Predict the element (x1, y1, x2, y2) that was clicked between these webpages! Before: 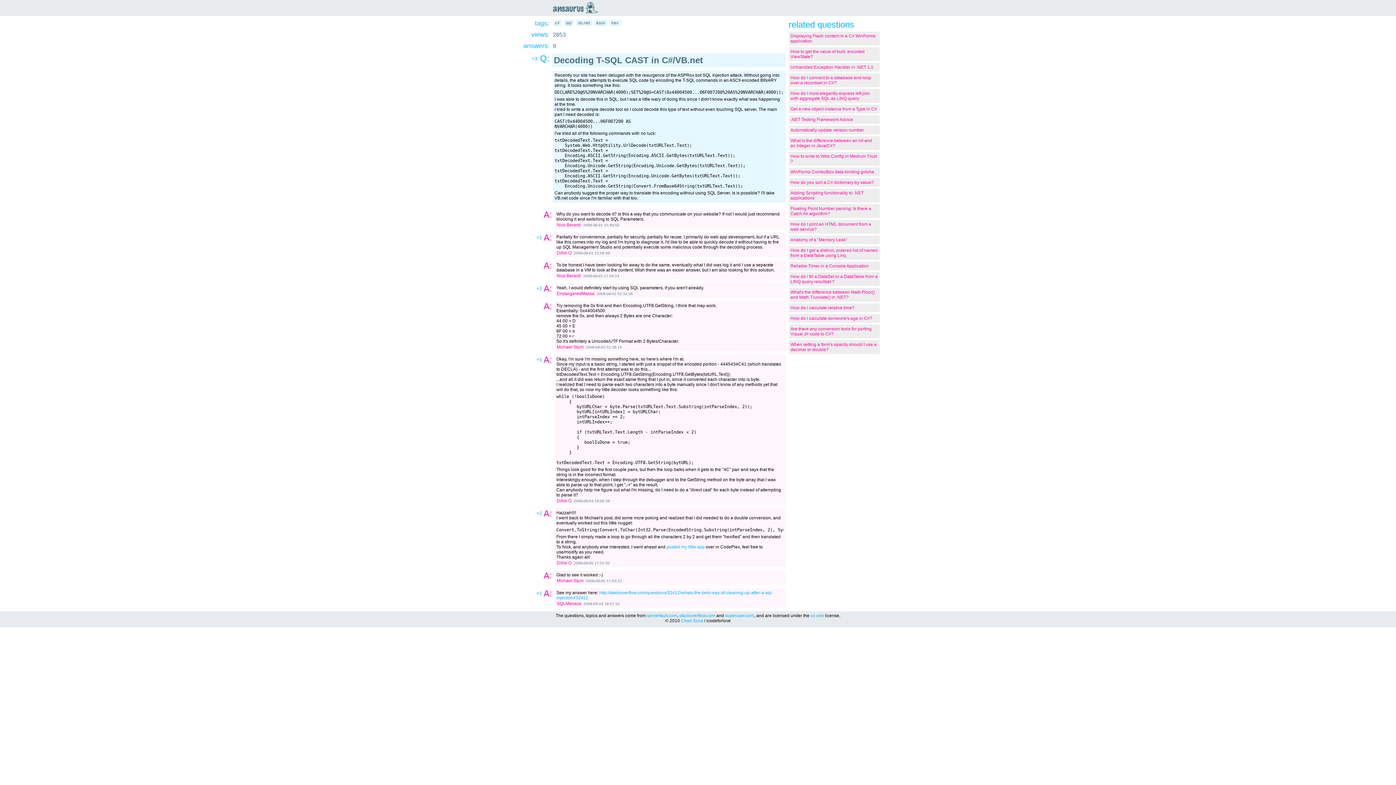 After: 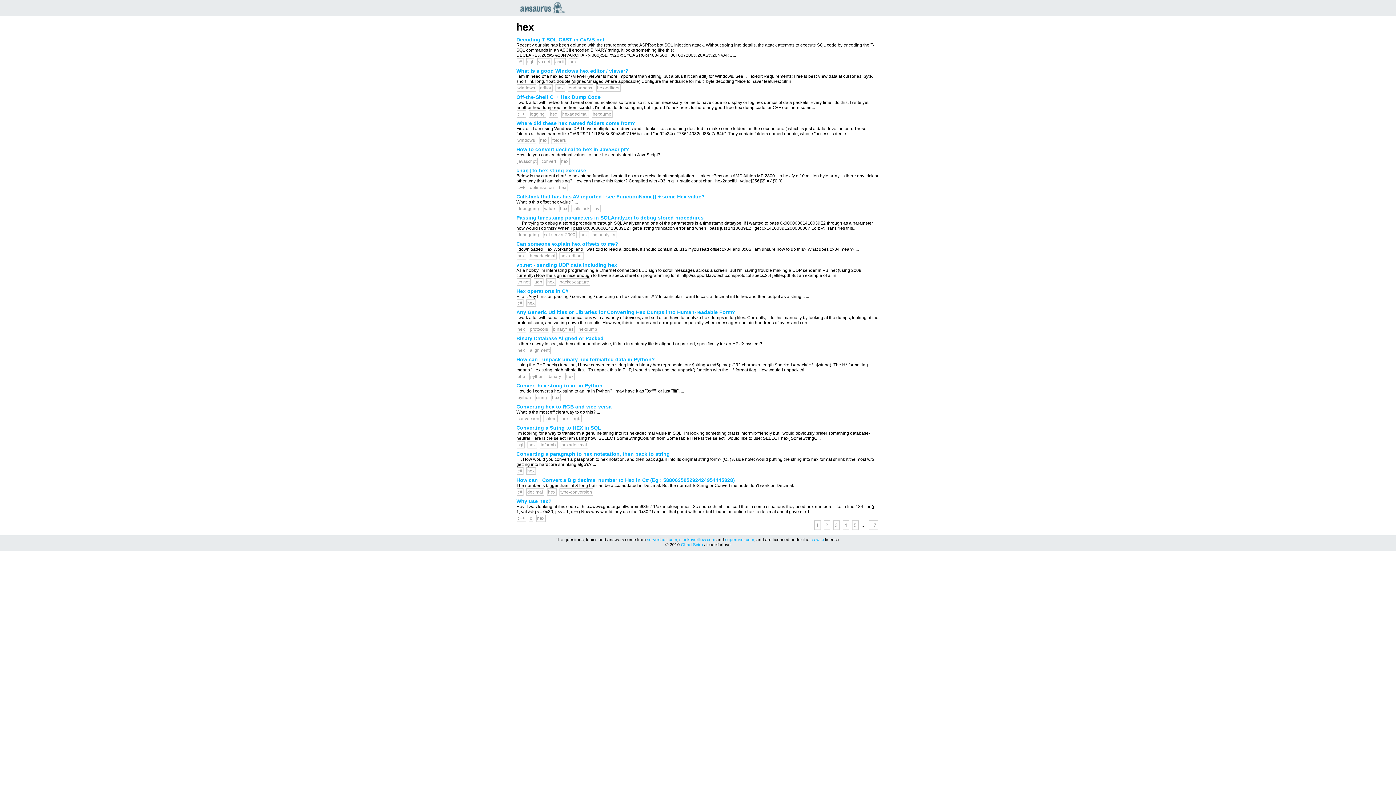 Action: label: hex bbox: (611, 20, 618, 25)